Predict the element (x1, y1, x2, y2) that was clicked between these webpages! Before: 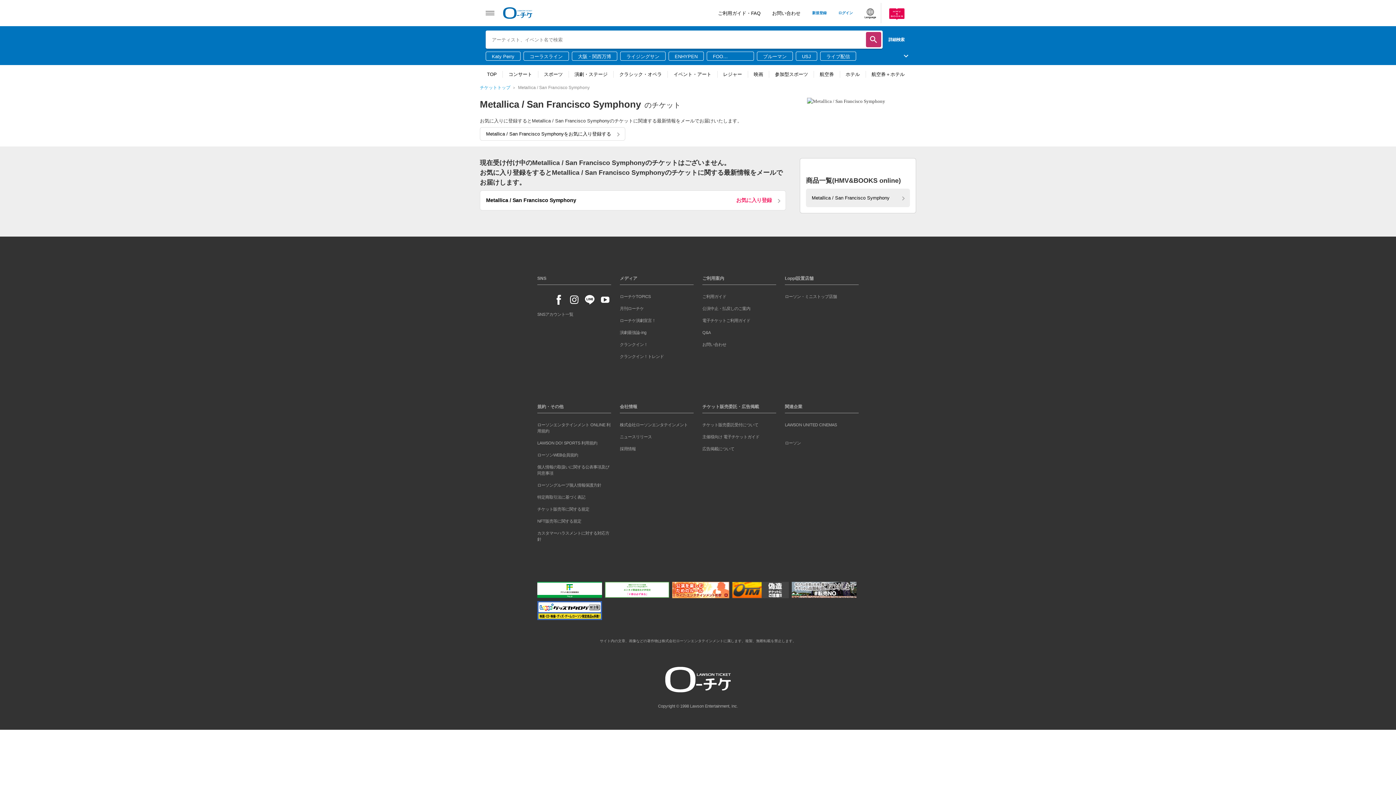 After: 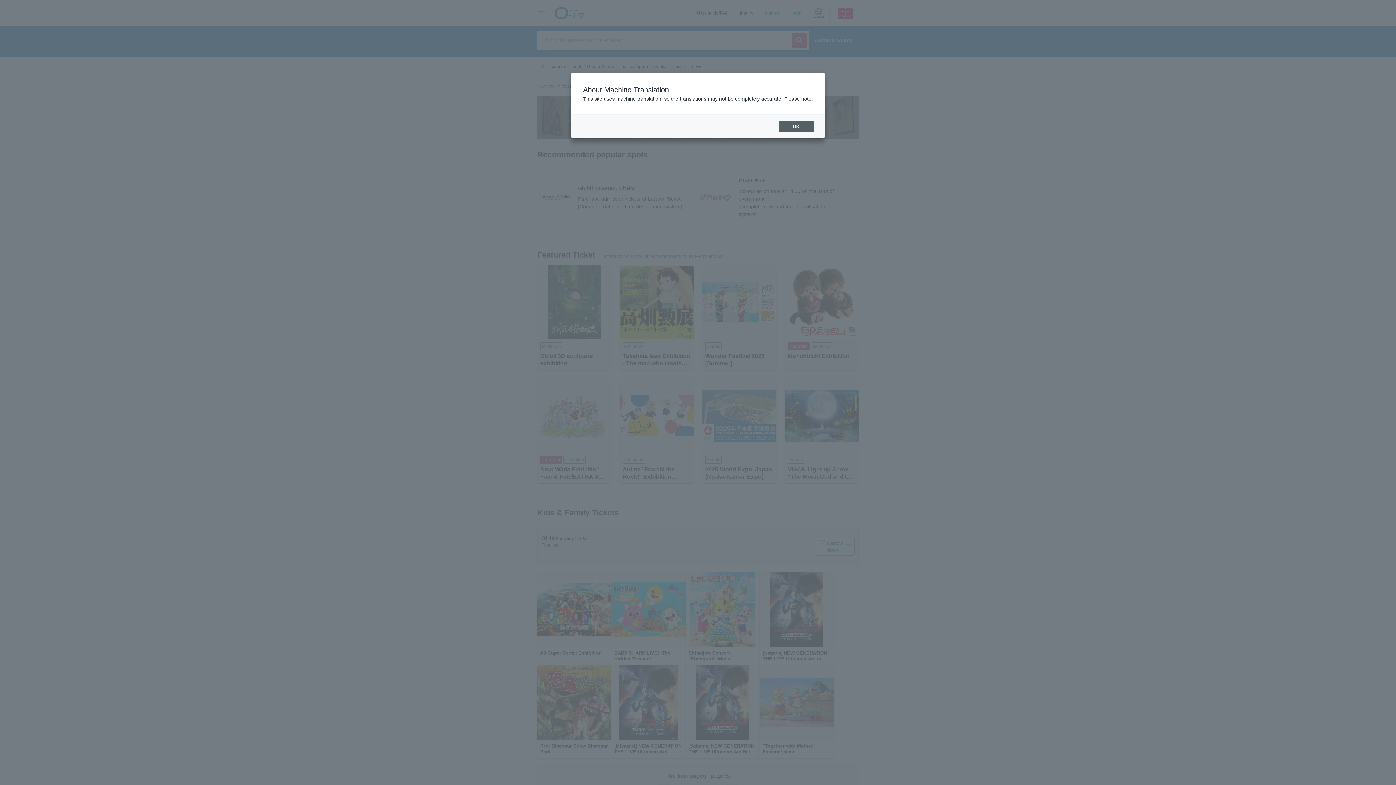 Action: bbox: (667, 70, 717, 77) label: イベント・アート